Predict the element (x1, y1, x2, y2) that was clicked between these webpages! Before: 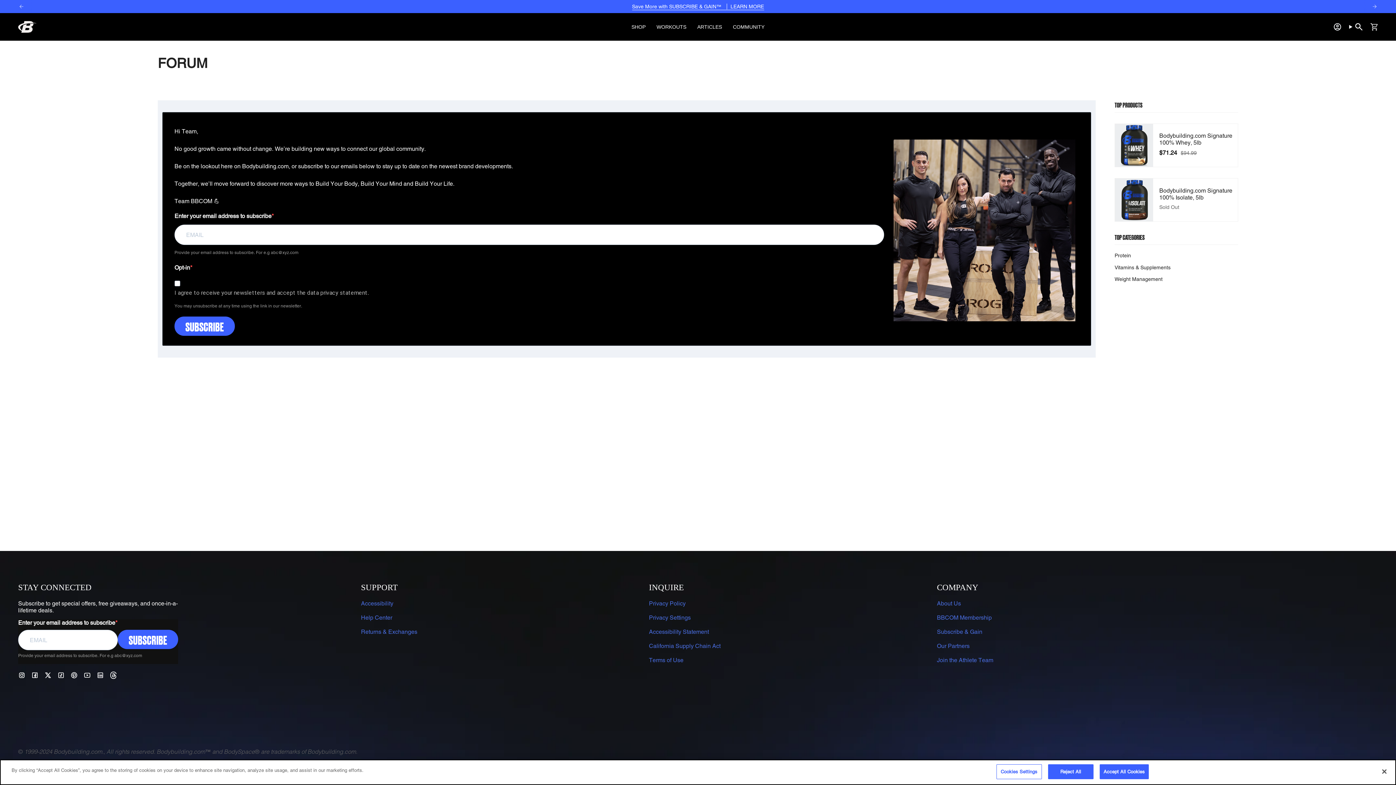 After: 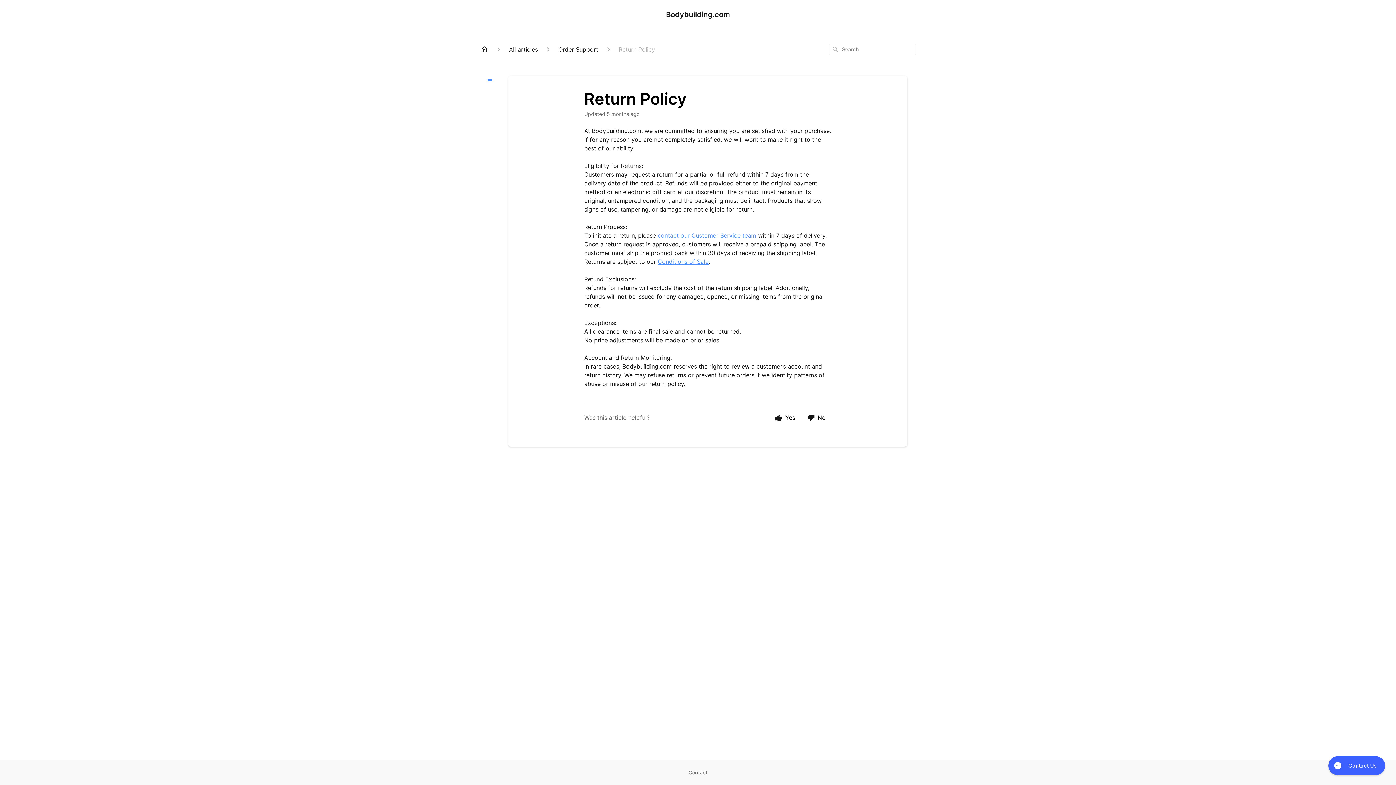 Action: label: Returns & Exchanges bbox: (361, 628, 417, 635)